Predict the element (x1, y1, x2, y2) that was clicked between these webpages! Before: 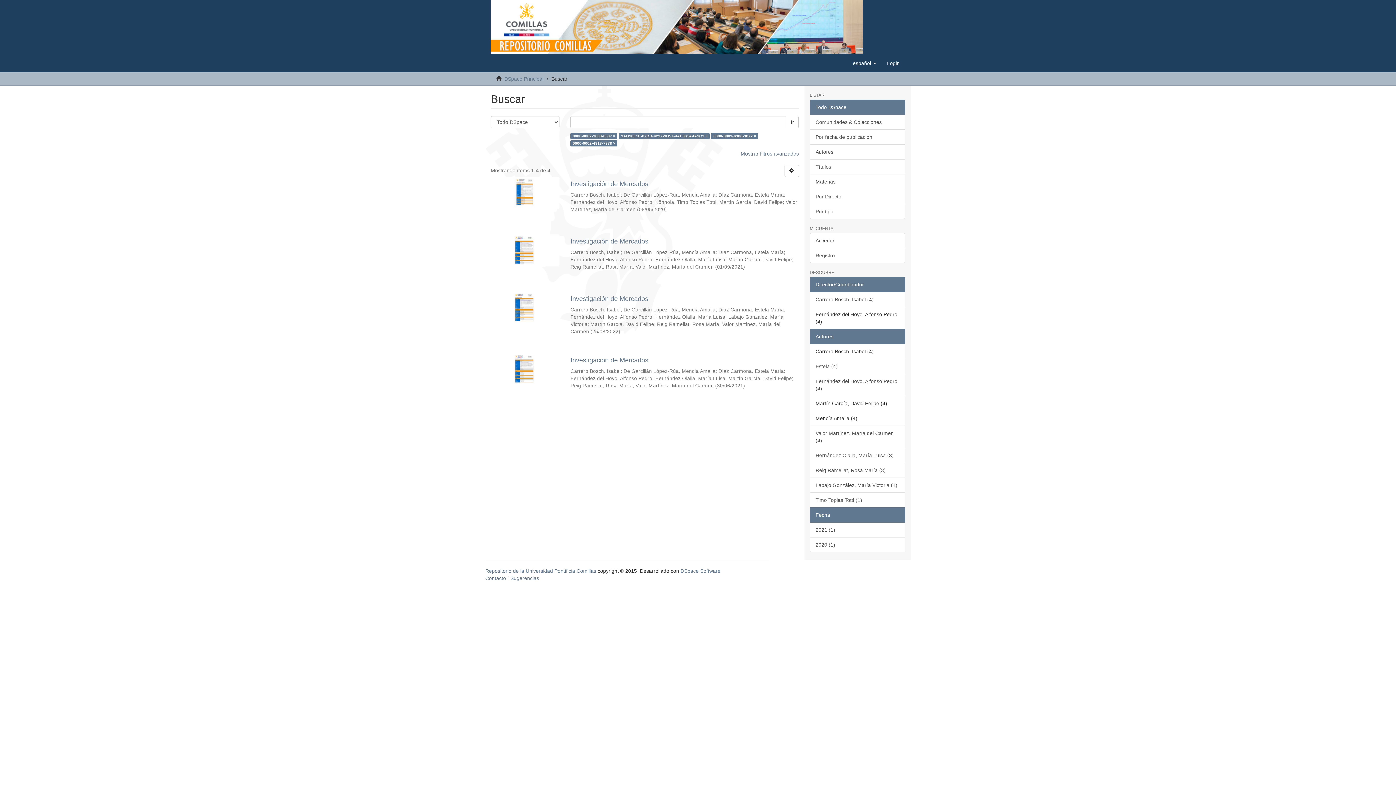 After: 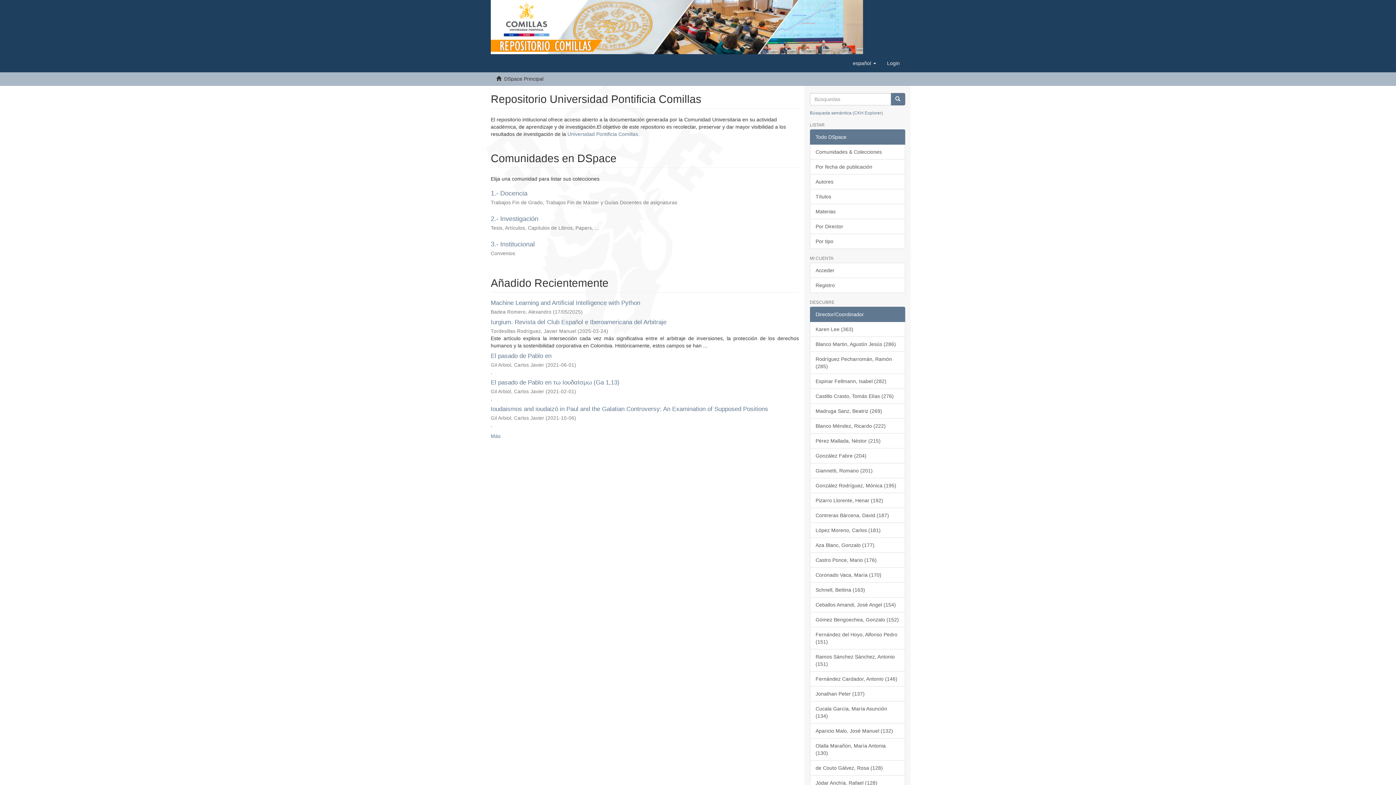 Action: bbox: (490, 23, 863, 29)